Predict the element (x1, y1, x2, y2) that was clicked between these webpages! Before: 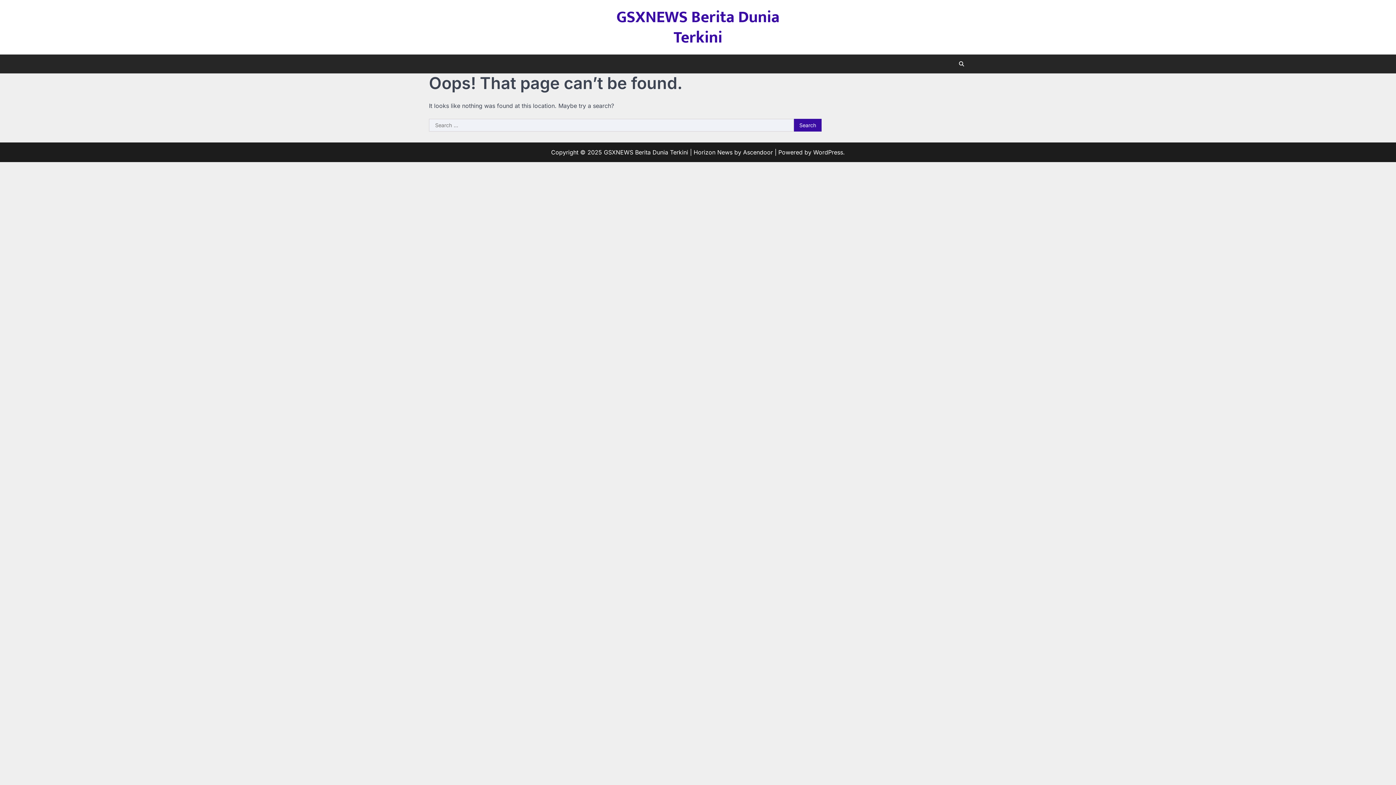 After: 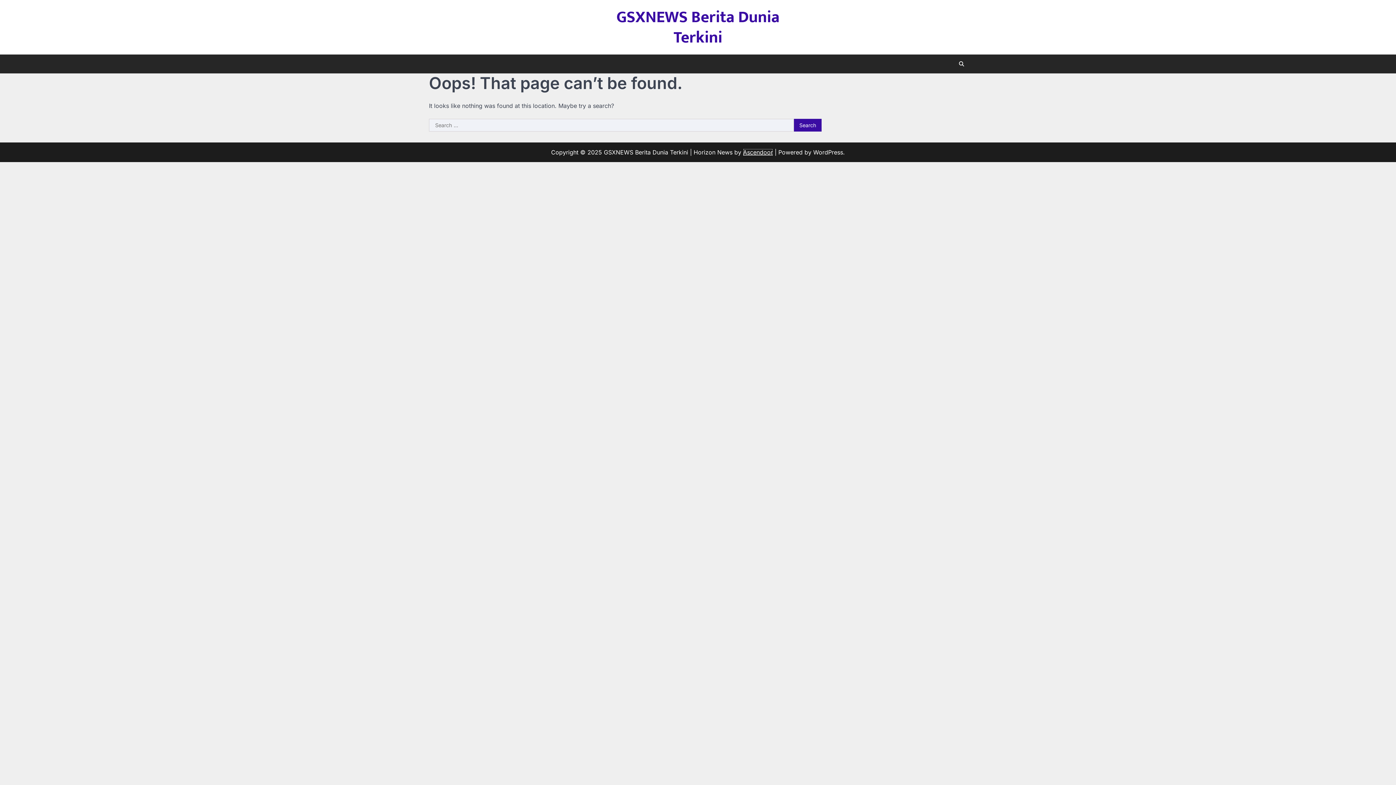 Action: bbox: (743, 148, 773, 156) label: Ascendoor